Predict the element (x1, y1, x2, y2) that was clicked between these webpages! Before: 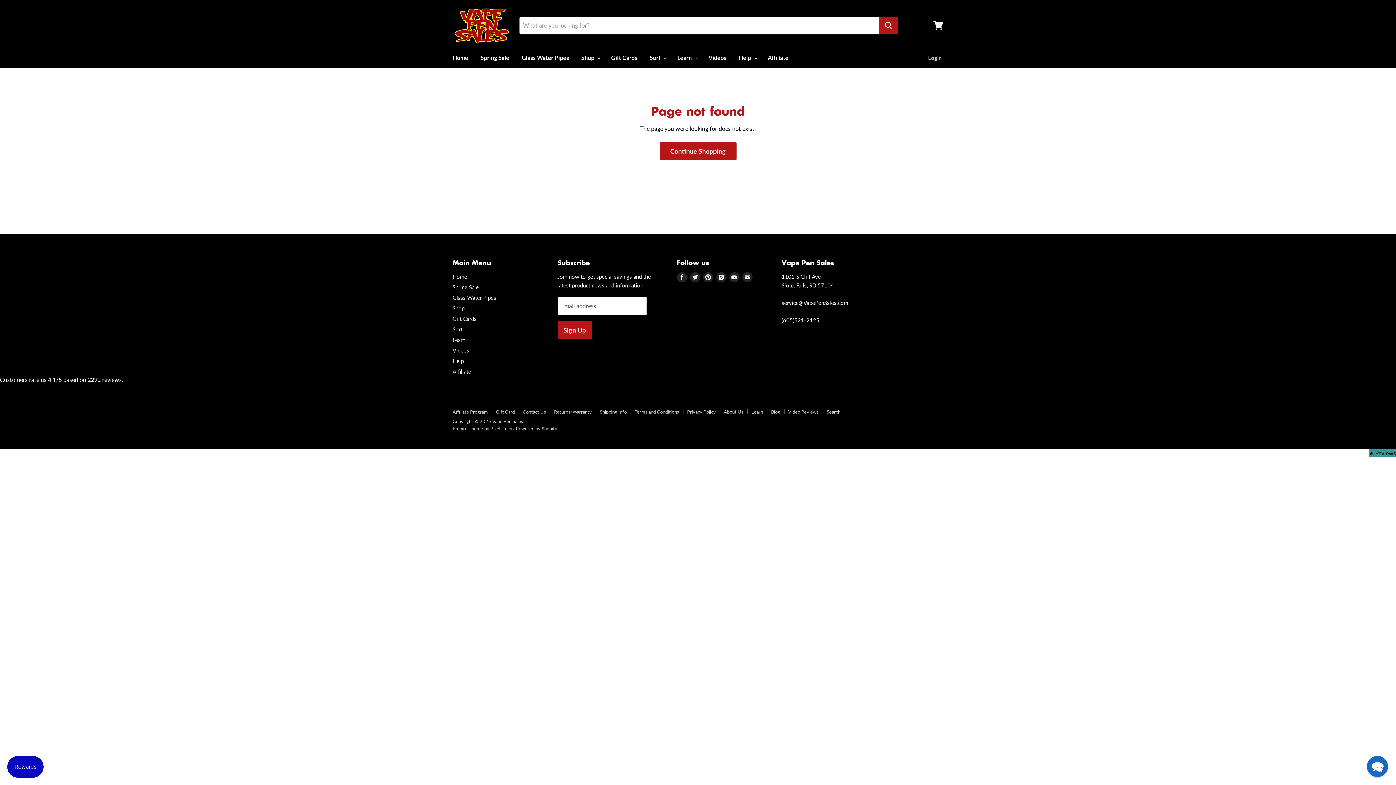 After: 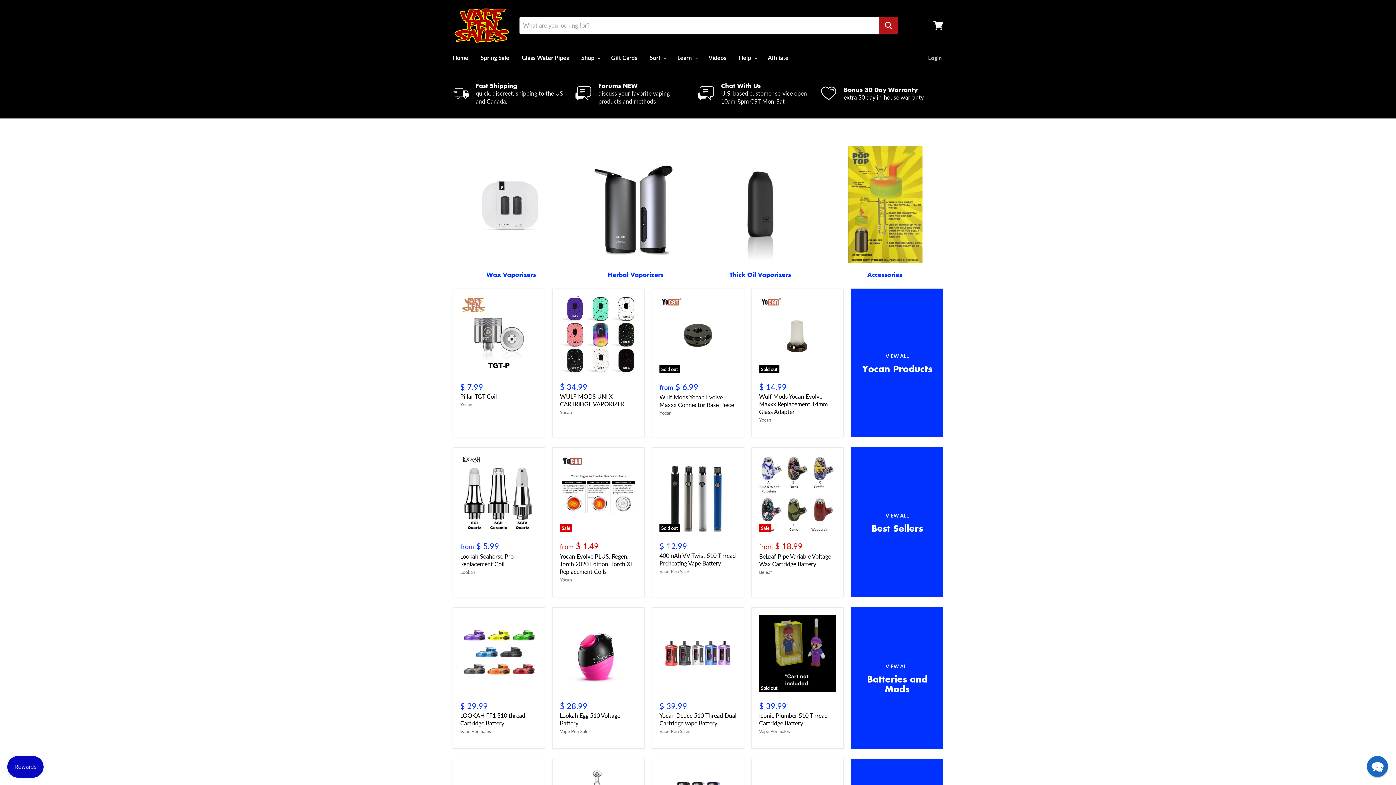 Action: label: Home bbox: (452, 273, 467, 280)